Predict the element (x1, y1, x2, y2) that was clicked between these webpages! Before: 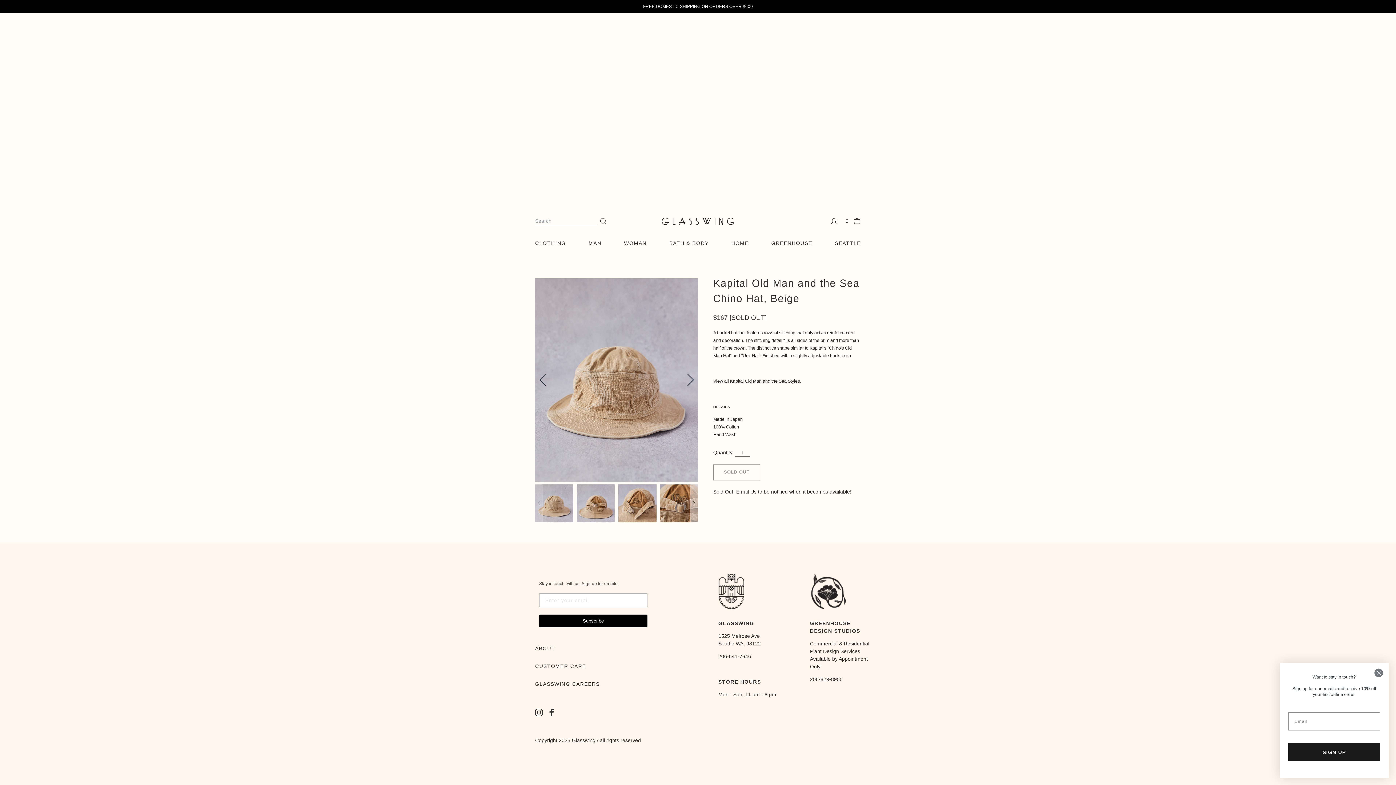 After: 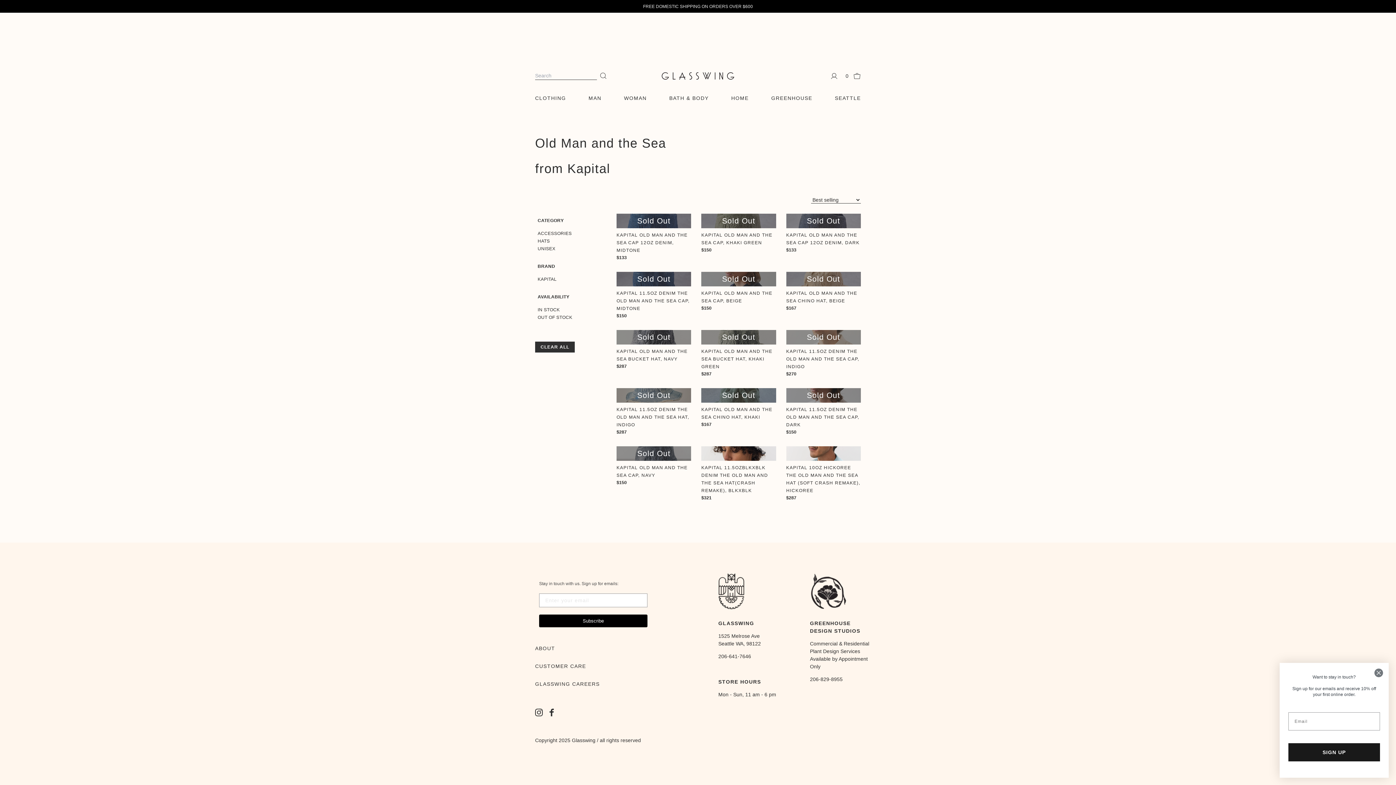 Action: bbox: (713, 378, 801, 383) label: View all Kapital Old Man and the Sea Styles.